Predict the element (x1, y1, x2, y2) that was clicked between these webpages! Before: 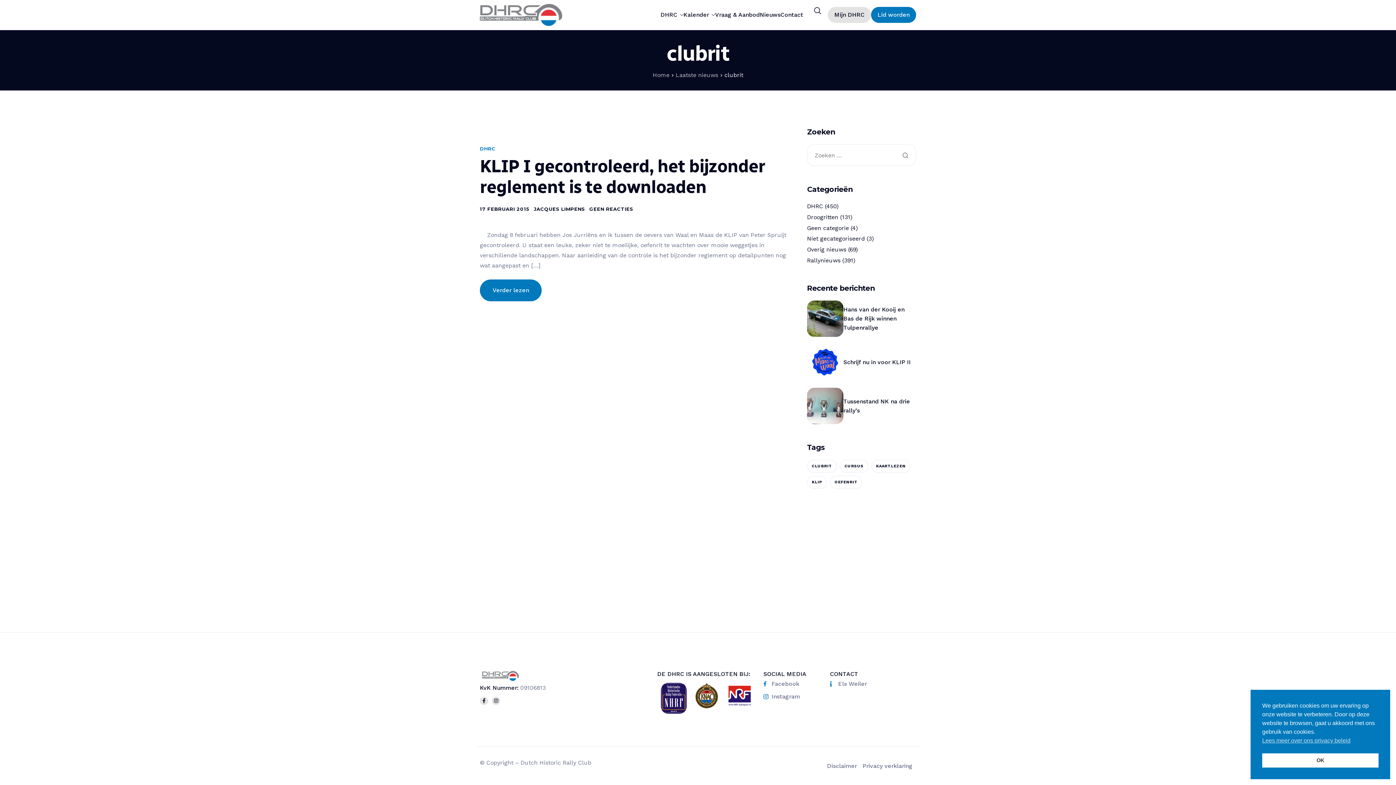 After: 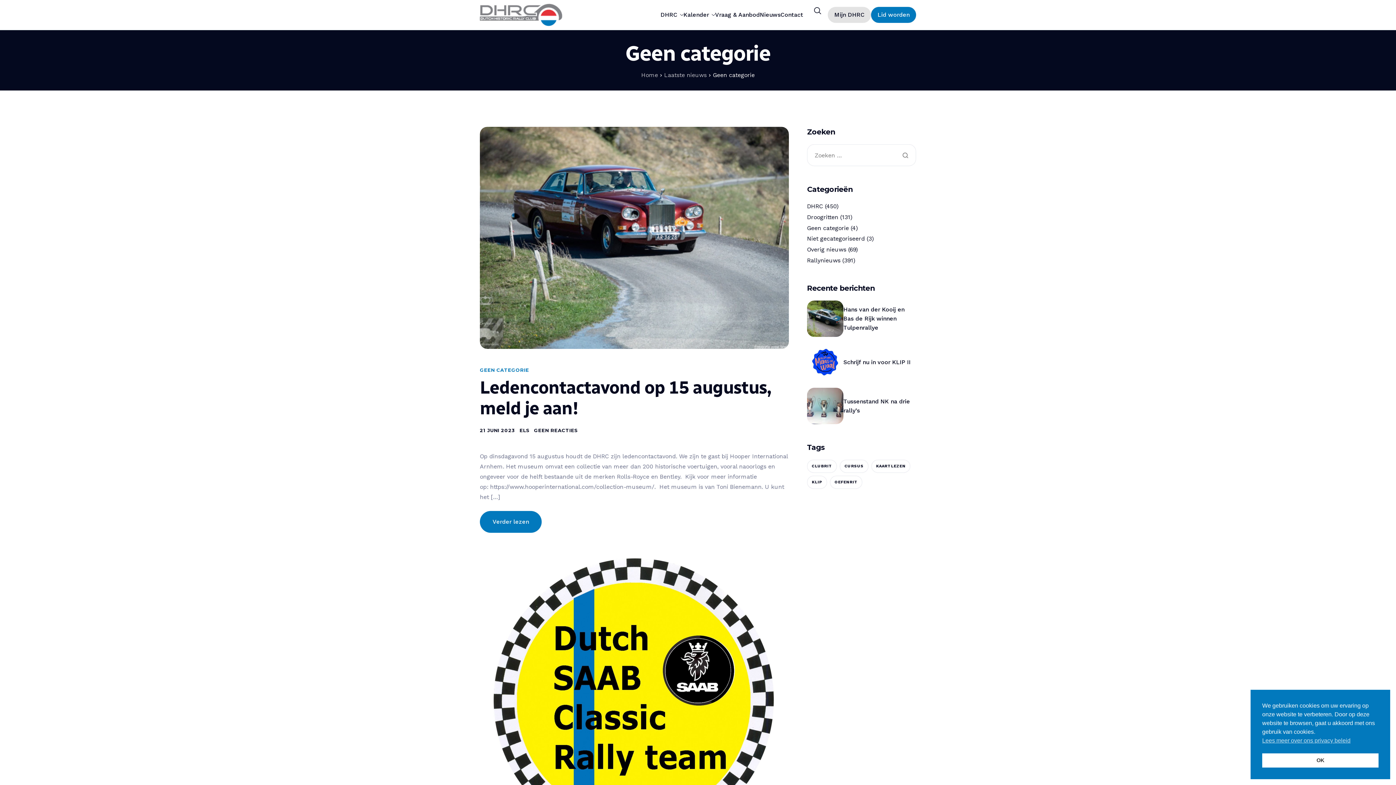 Action: label: Geen categorie bbox: (807, 224, 849, 231)